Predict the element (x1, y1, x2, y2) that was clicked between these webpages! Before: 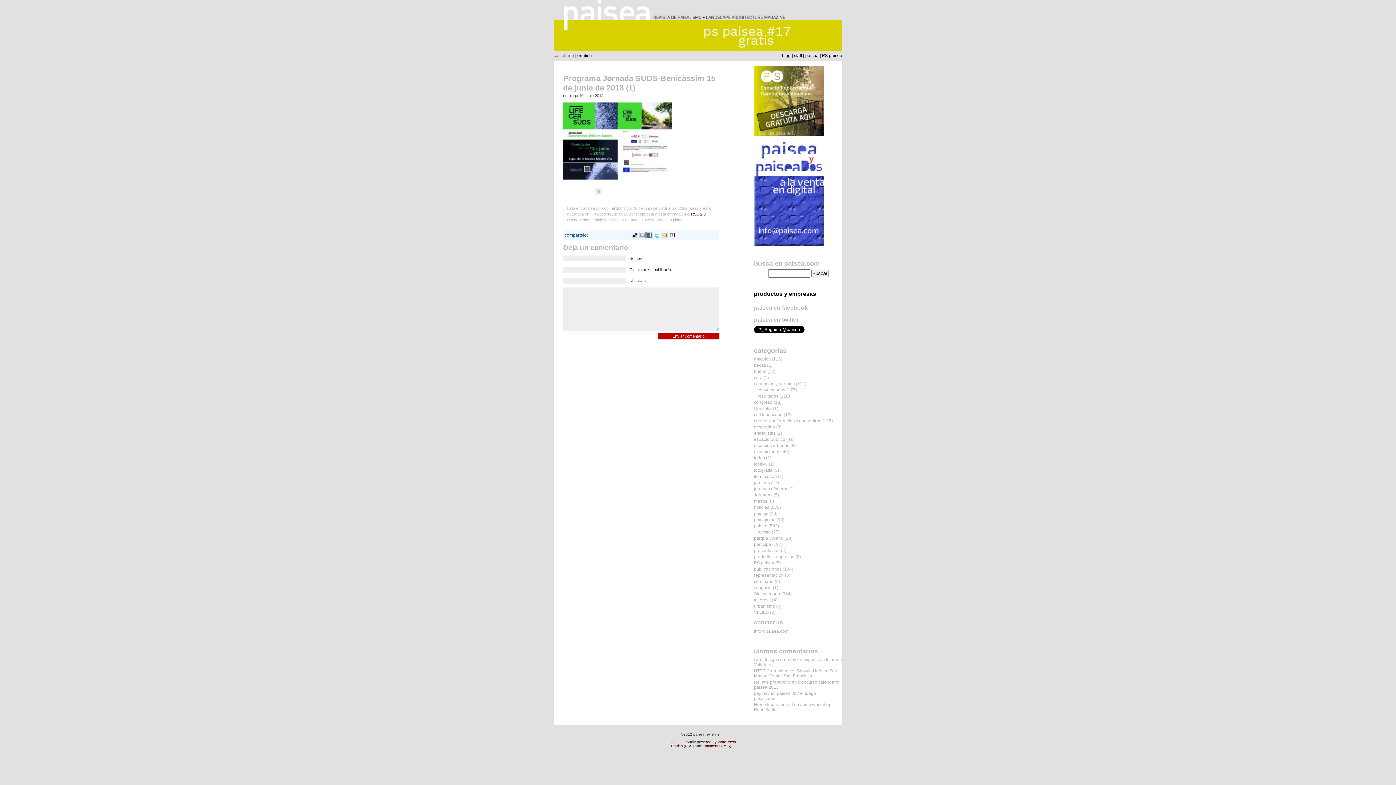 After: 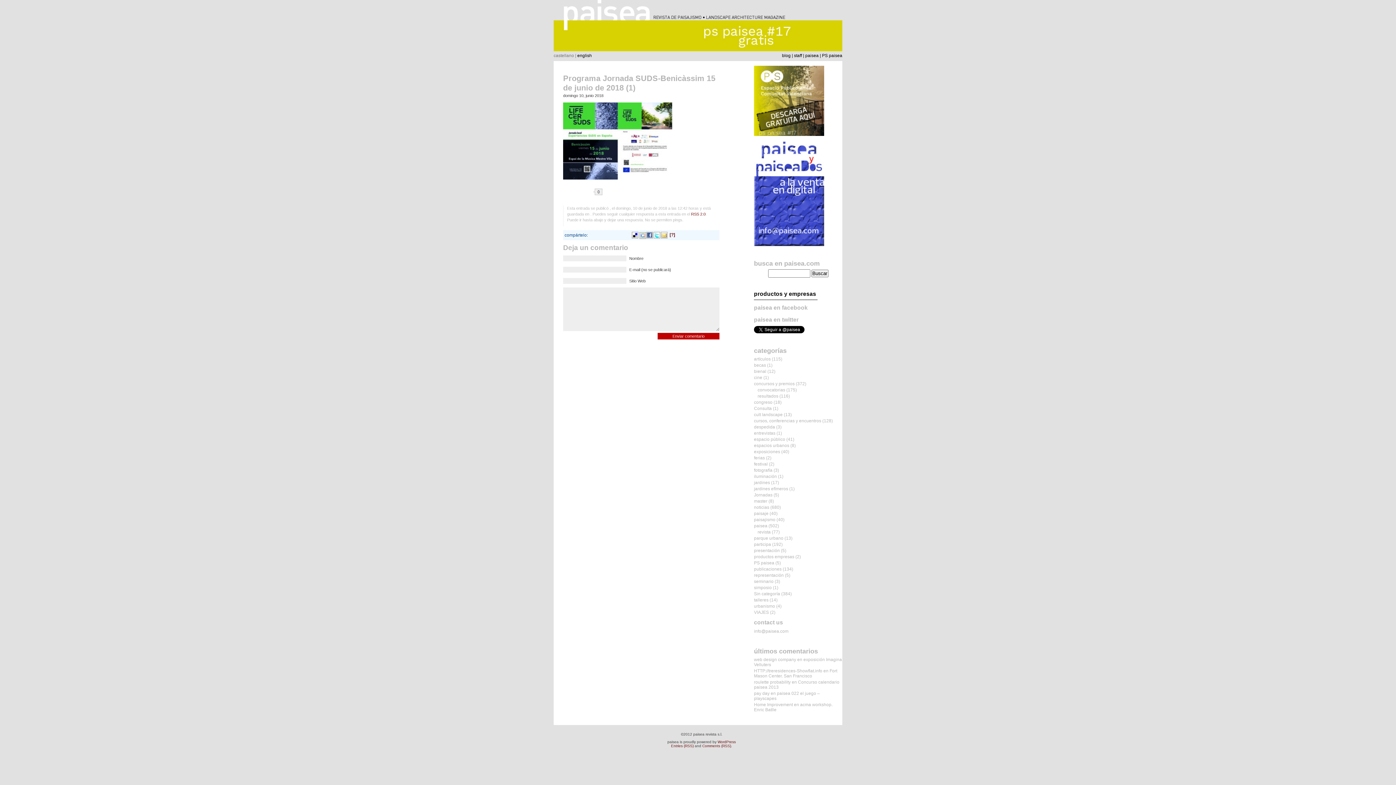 Action: bbox: (638, 232, 646, 237)